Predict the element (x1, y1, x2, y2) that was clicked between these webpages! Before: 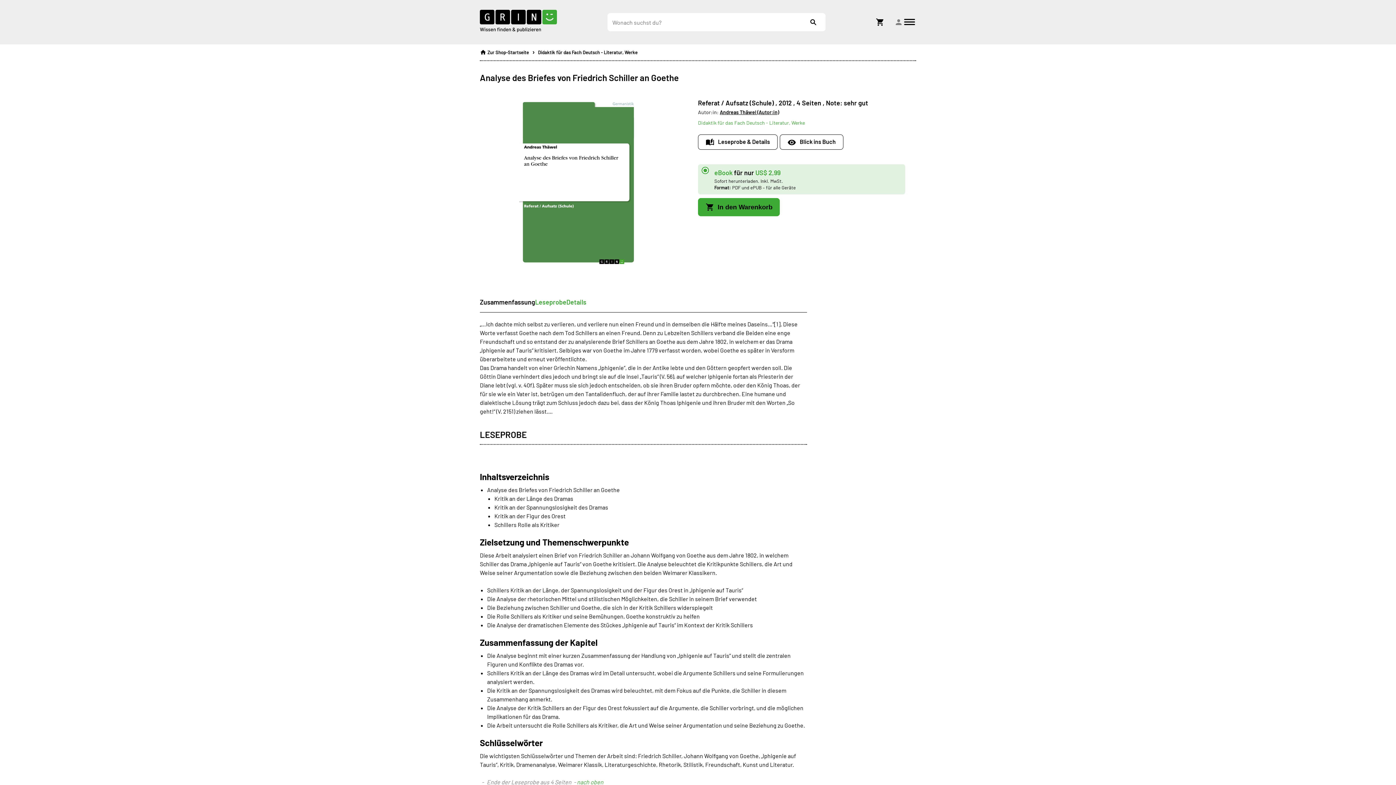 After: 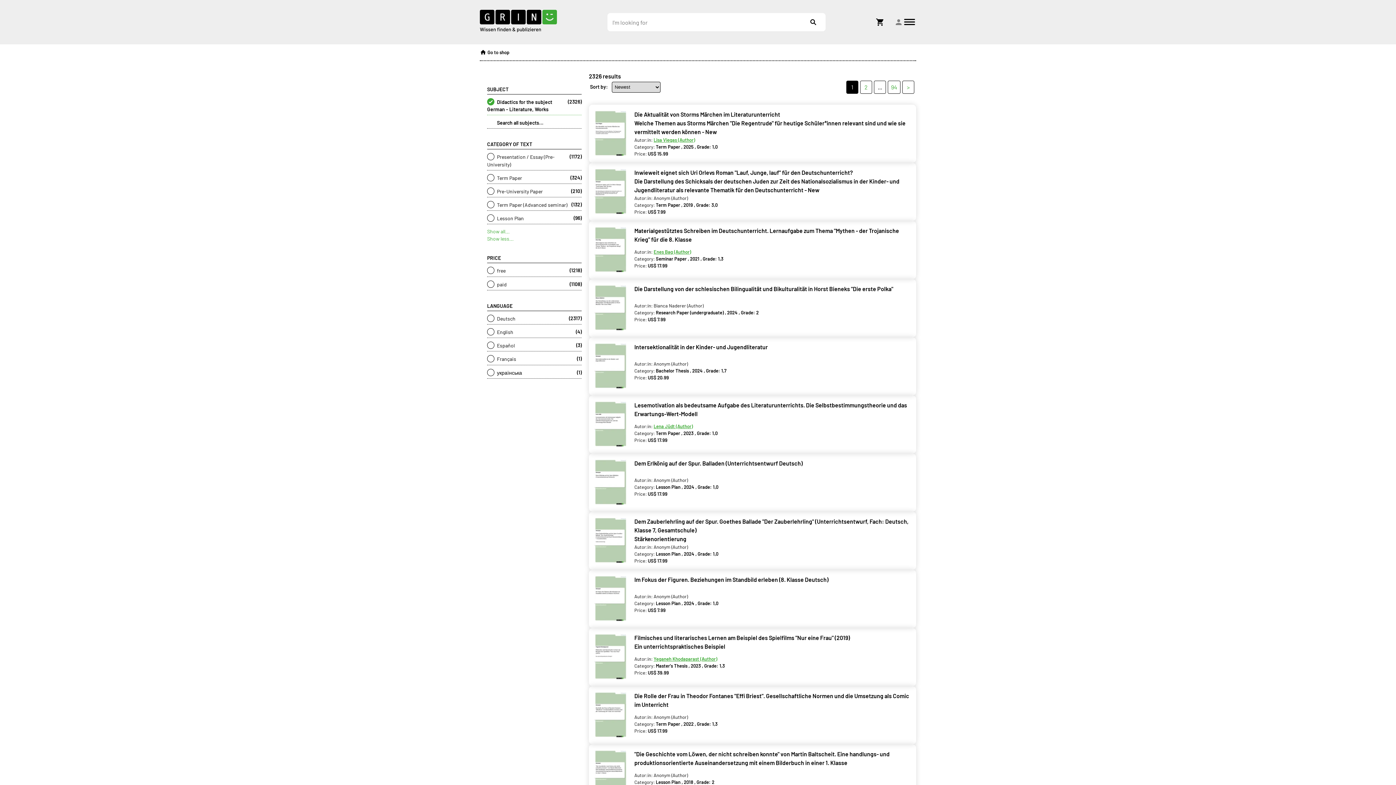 Action: label: Didaktik für das Fach Deutsch - Literatur, Werke bbox: (538, 44, 637, 56)